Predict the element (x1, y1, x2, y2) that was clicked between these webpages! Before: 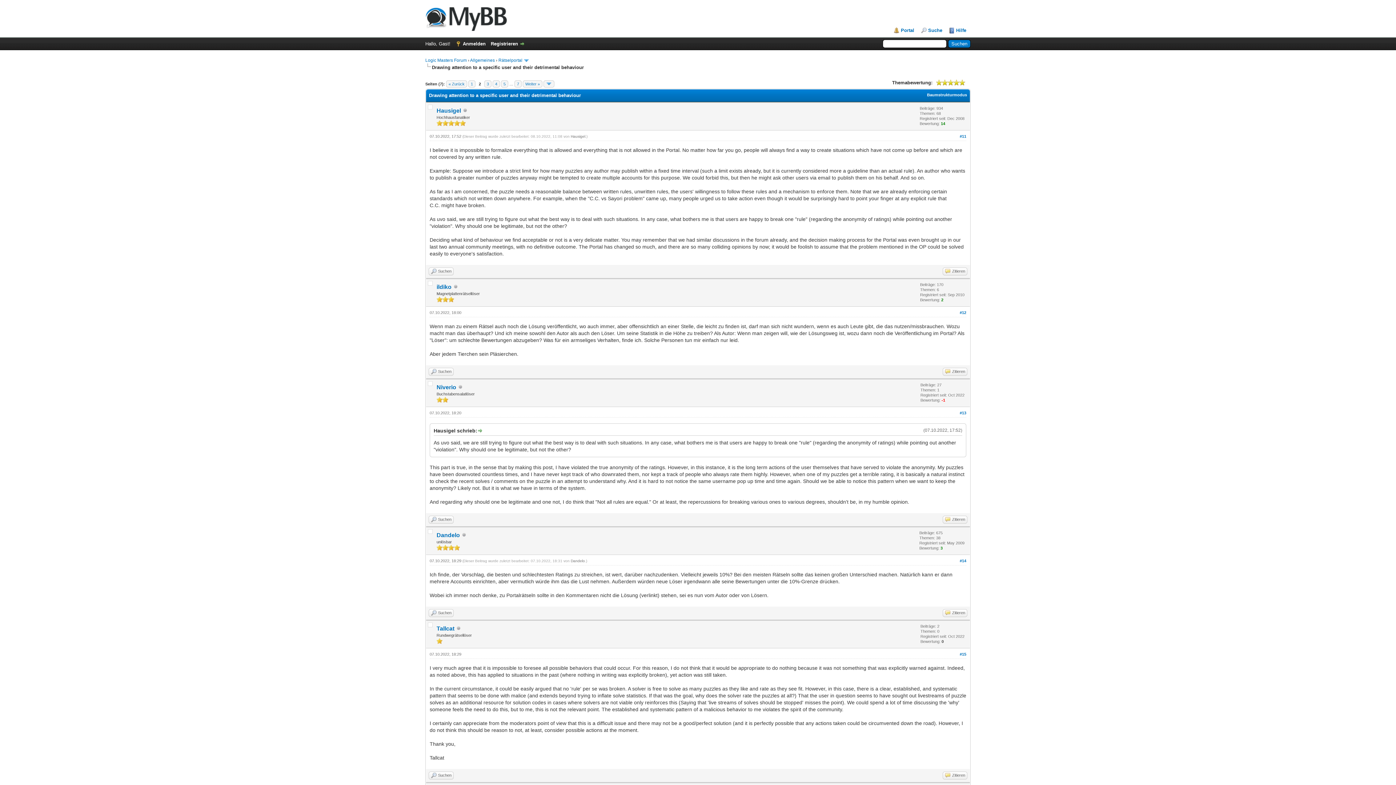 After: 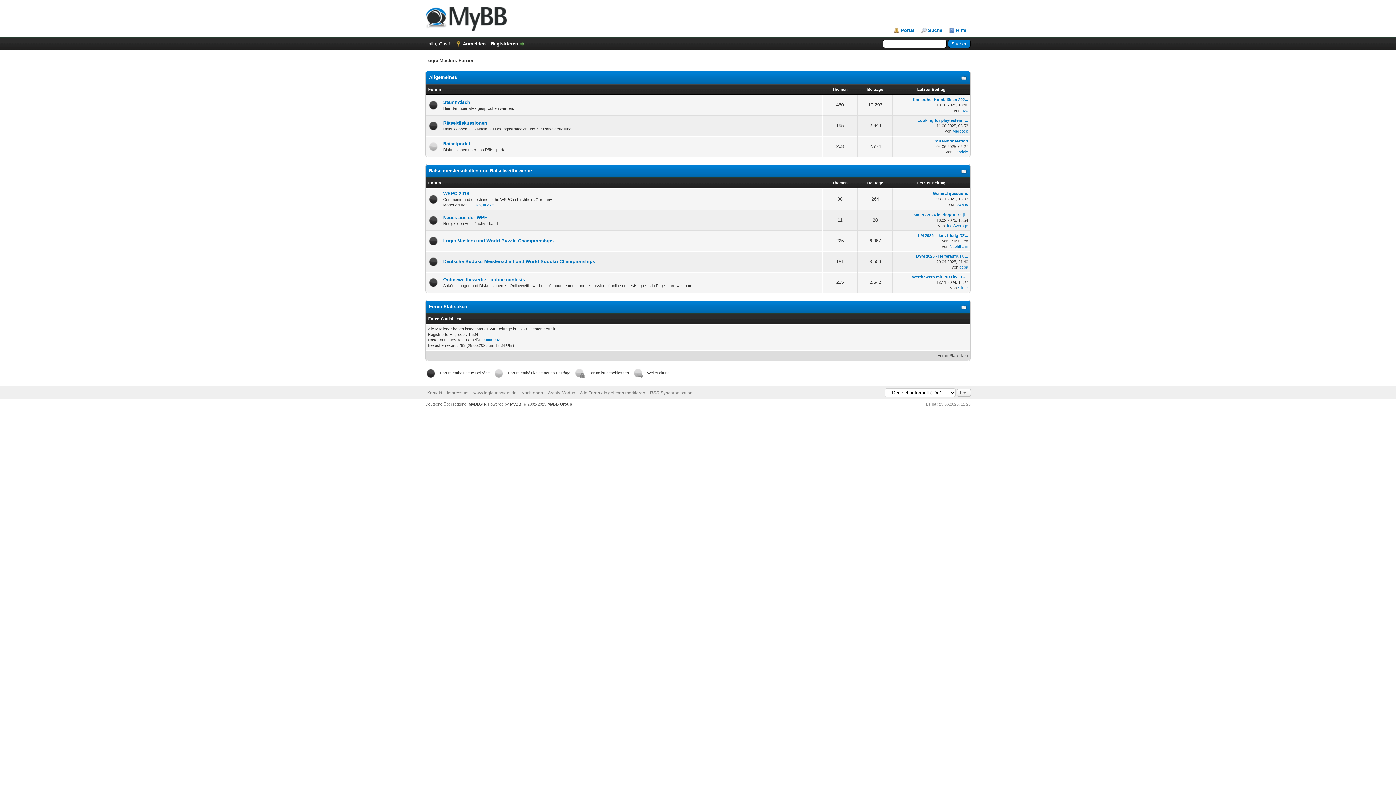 Action: bbox: (425, 26, 506, 32)